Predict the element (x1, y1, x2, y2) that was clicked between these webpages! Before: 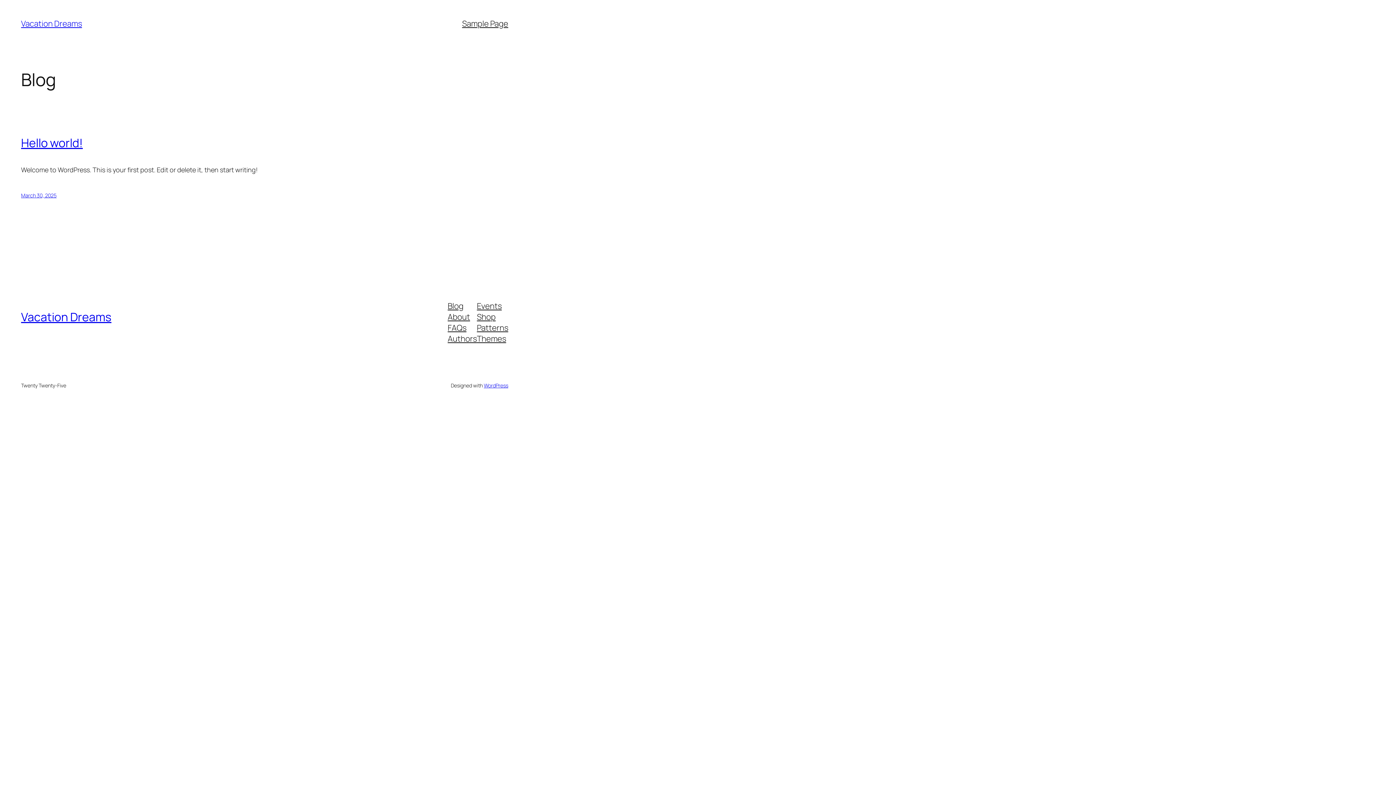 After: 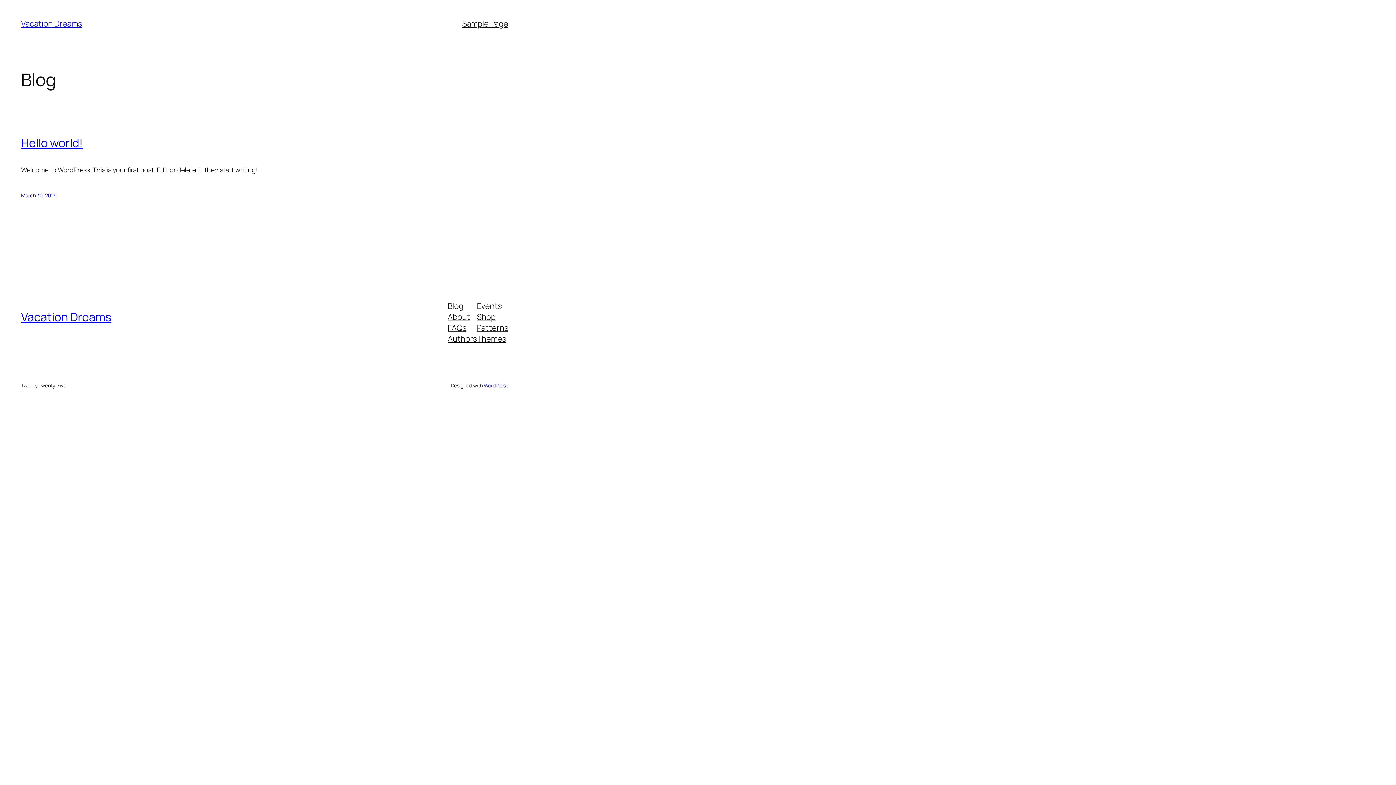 Action: label: Patterns bbox: (477, 322, 508, 333)